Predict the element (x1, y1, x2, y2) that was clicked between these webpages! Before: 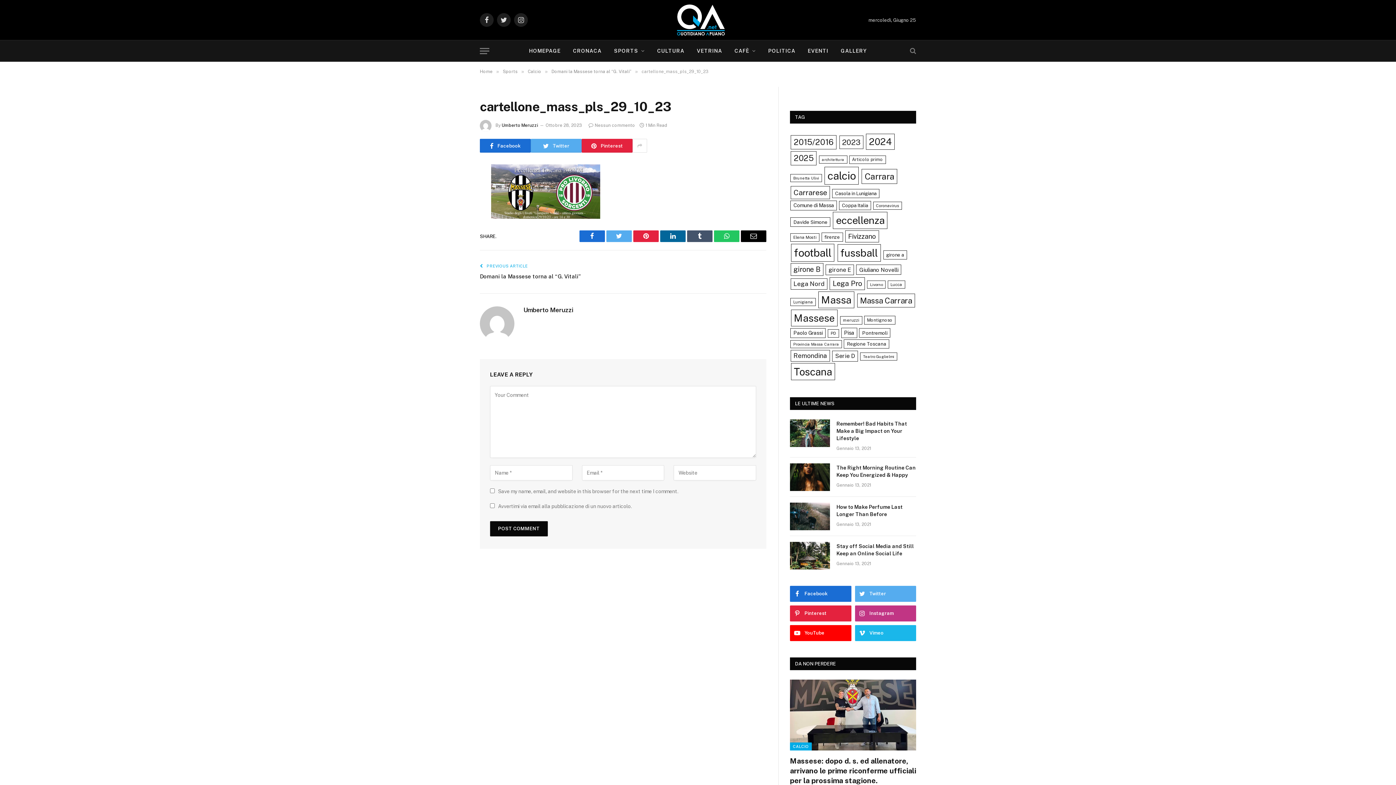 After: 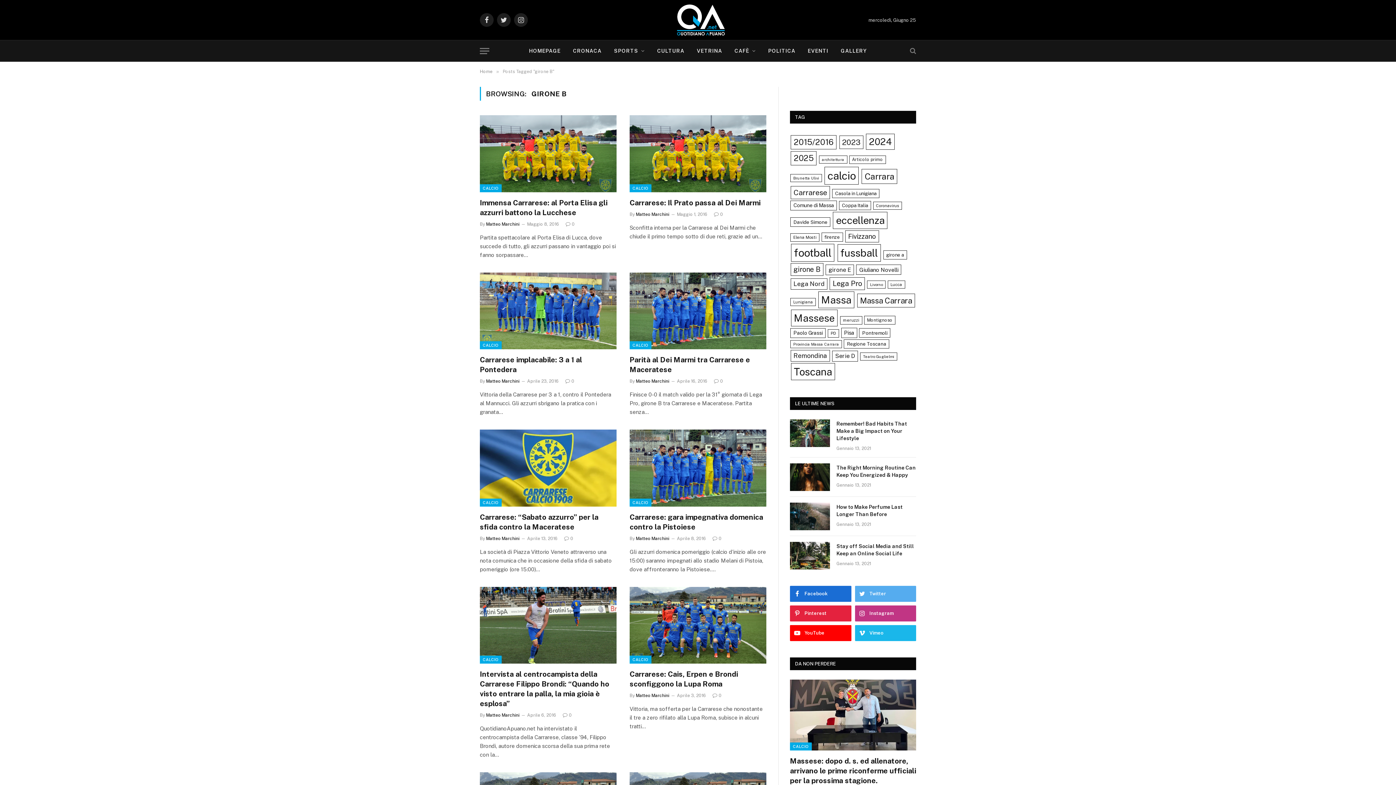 Action: label: girone B (85 elementi) bbox: (790, 263, 823, 276)